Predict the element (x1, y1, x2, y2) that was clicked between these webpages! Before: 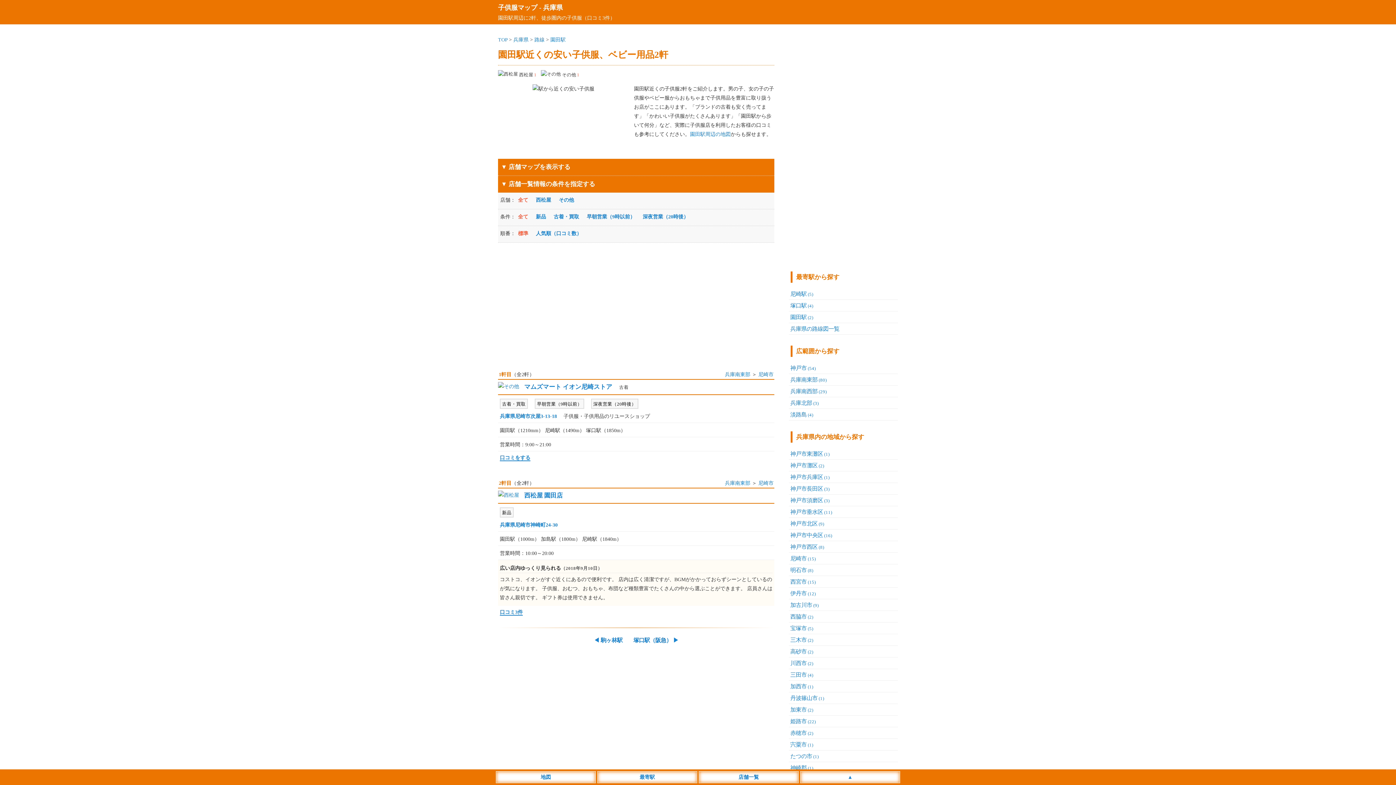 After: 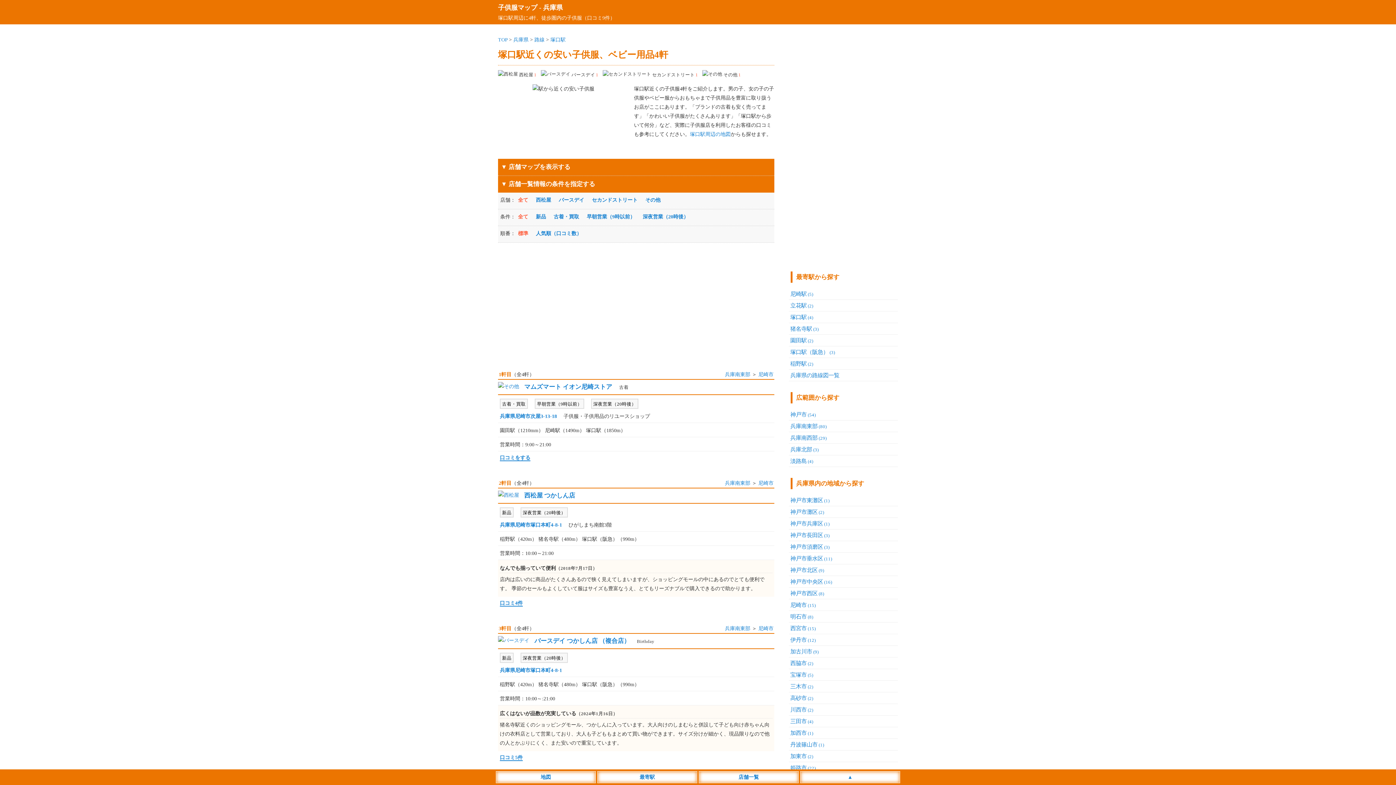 Action: label: 塚口駅(4) bbox: (790, 302, 813, 308)